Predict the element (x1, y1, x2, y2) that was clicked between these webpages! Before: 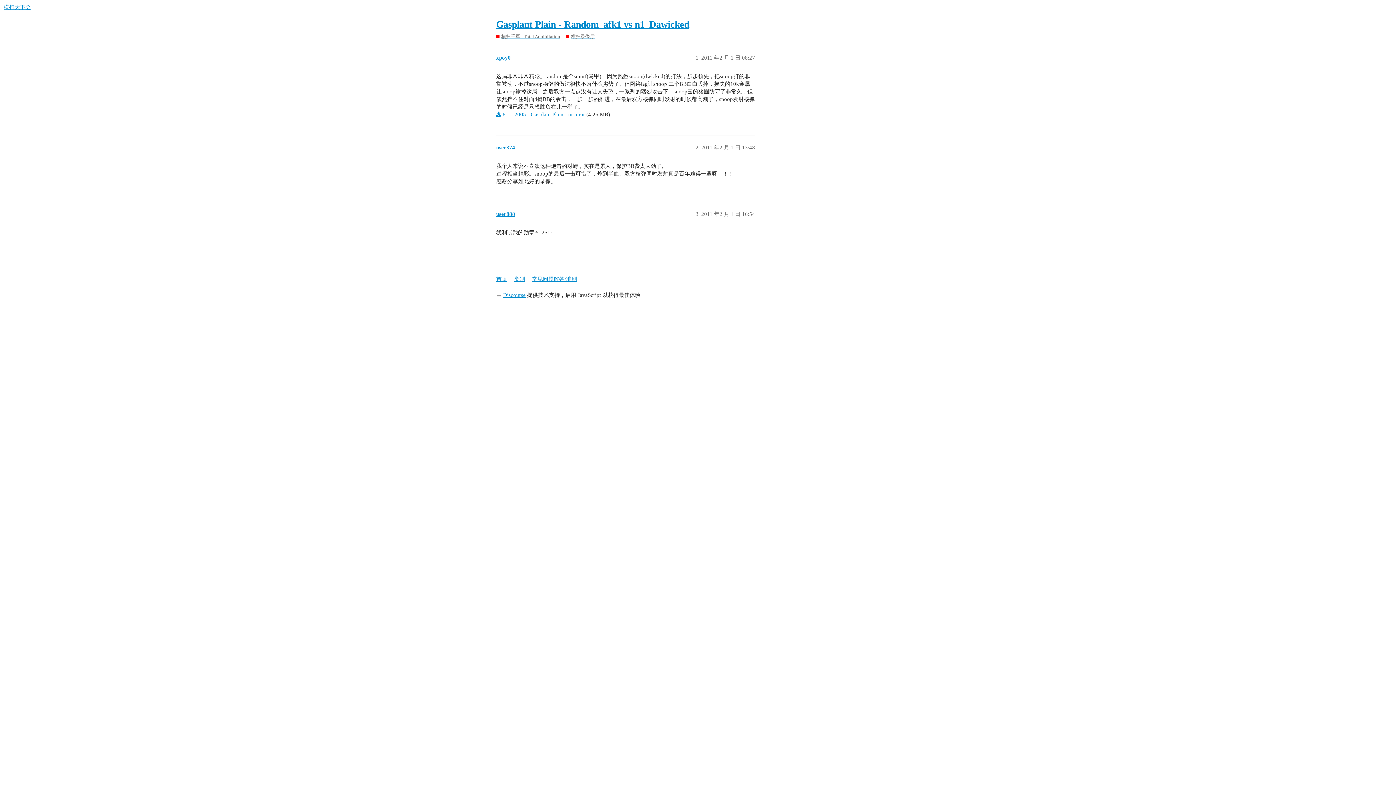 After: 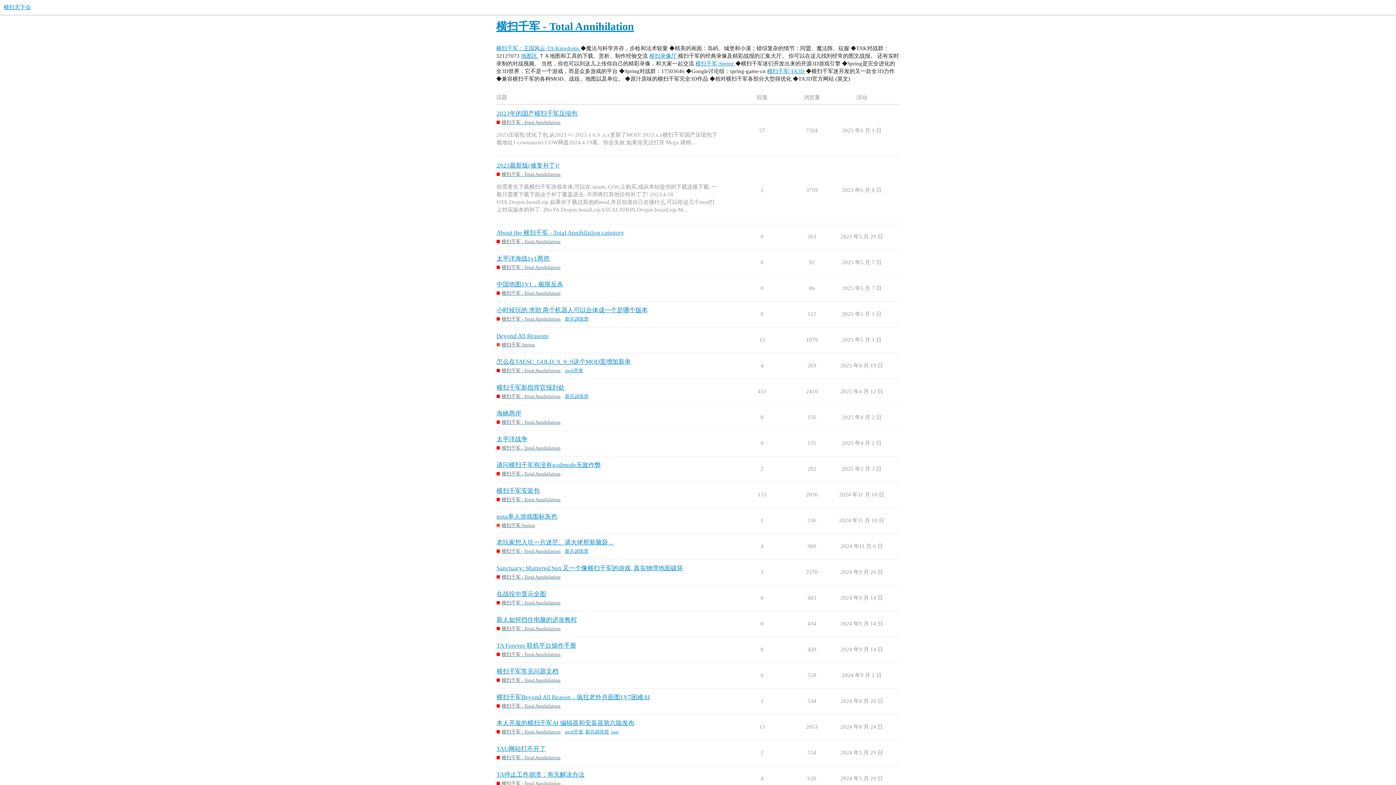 Action: bbox: (496, 33, 560, 39) label: 横扫千军 - Total Annihilation